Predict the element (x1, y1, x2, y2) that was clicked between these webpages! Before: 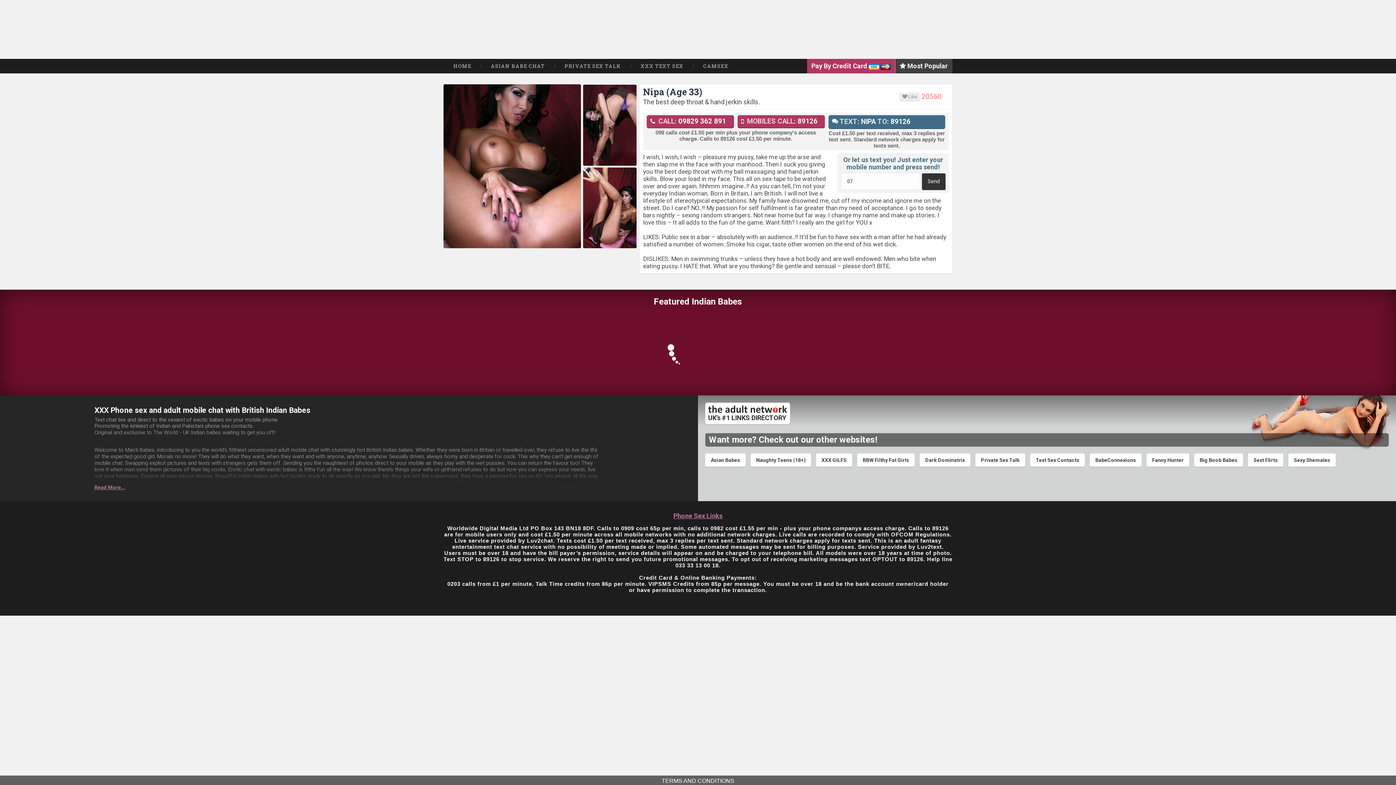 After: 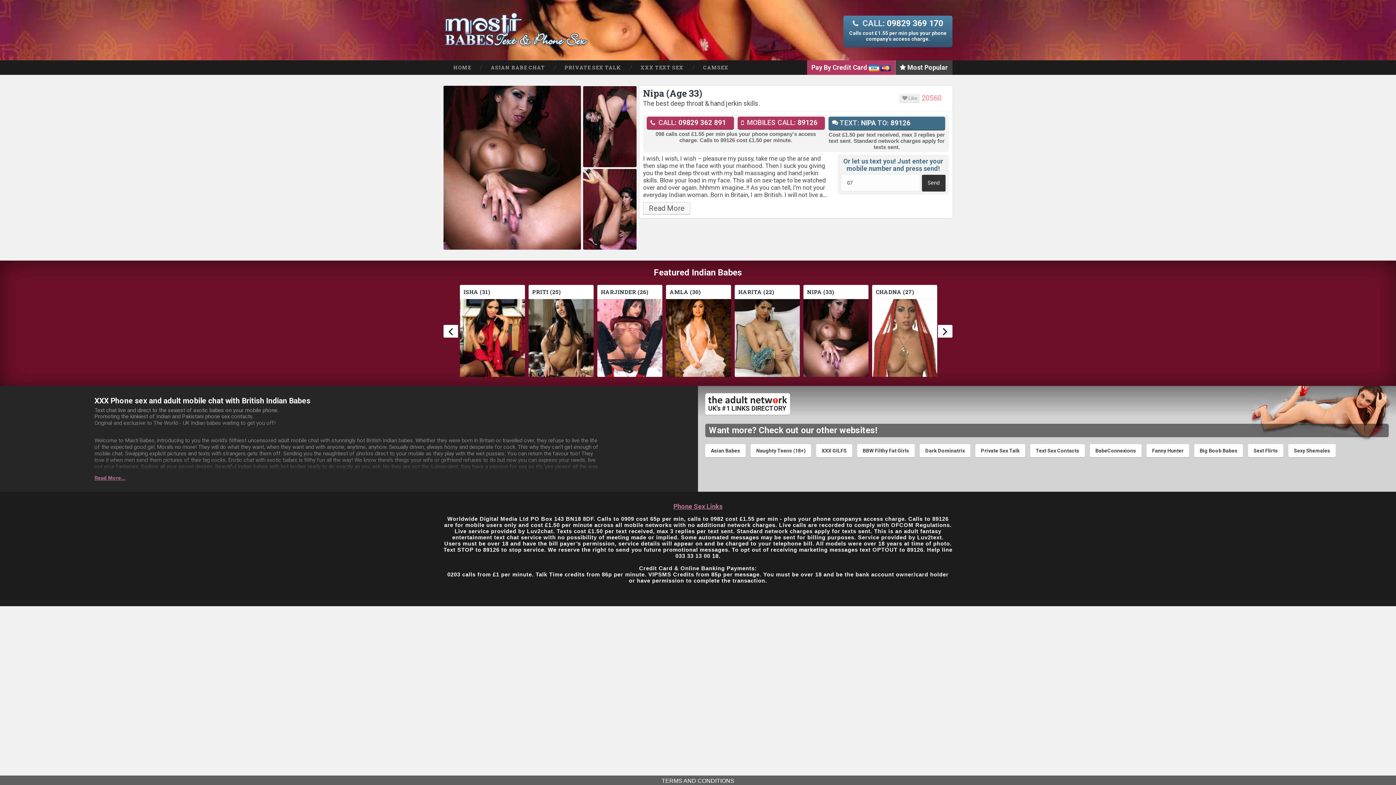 Action: label: Big Boob Babes bbox: (1194, 453, 1246, 470)